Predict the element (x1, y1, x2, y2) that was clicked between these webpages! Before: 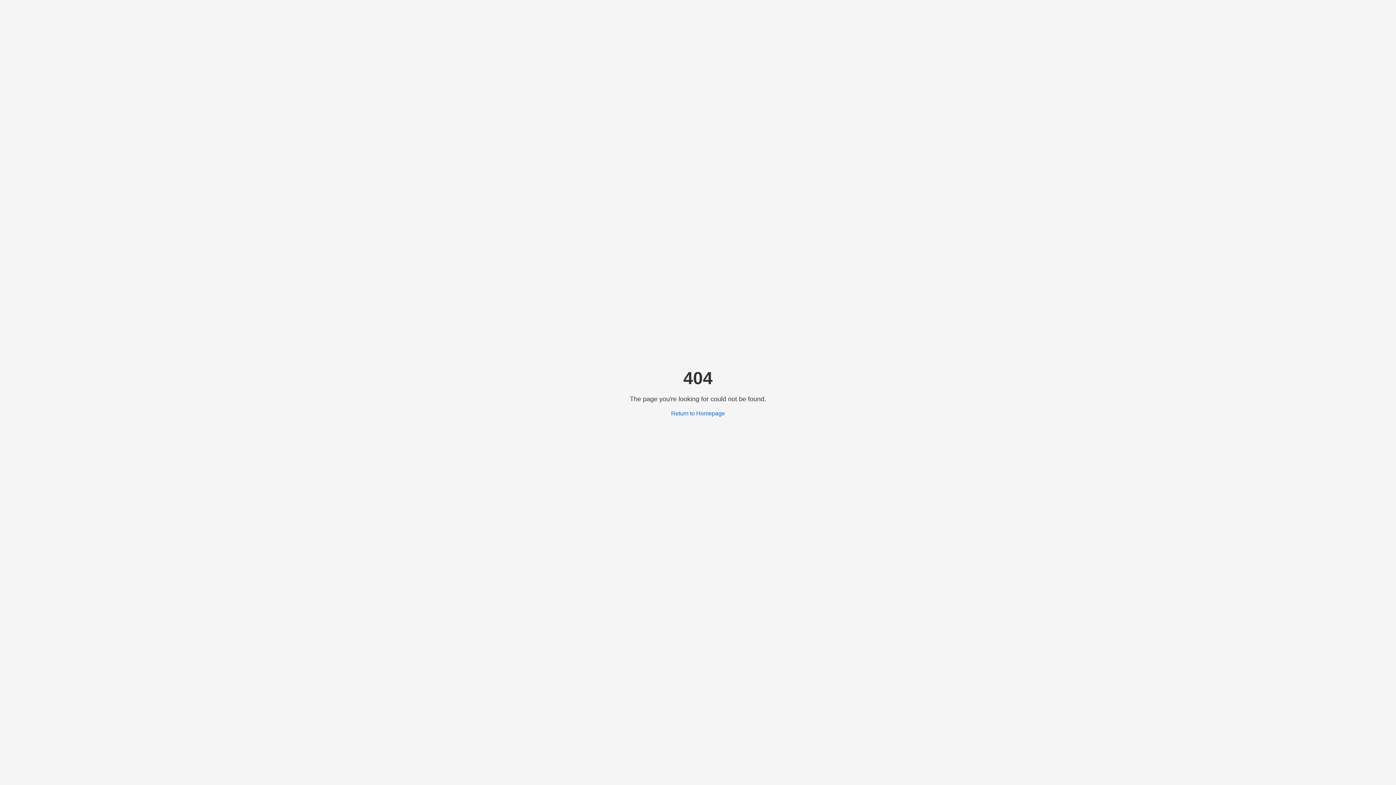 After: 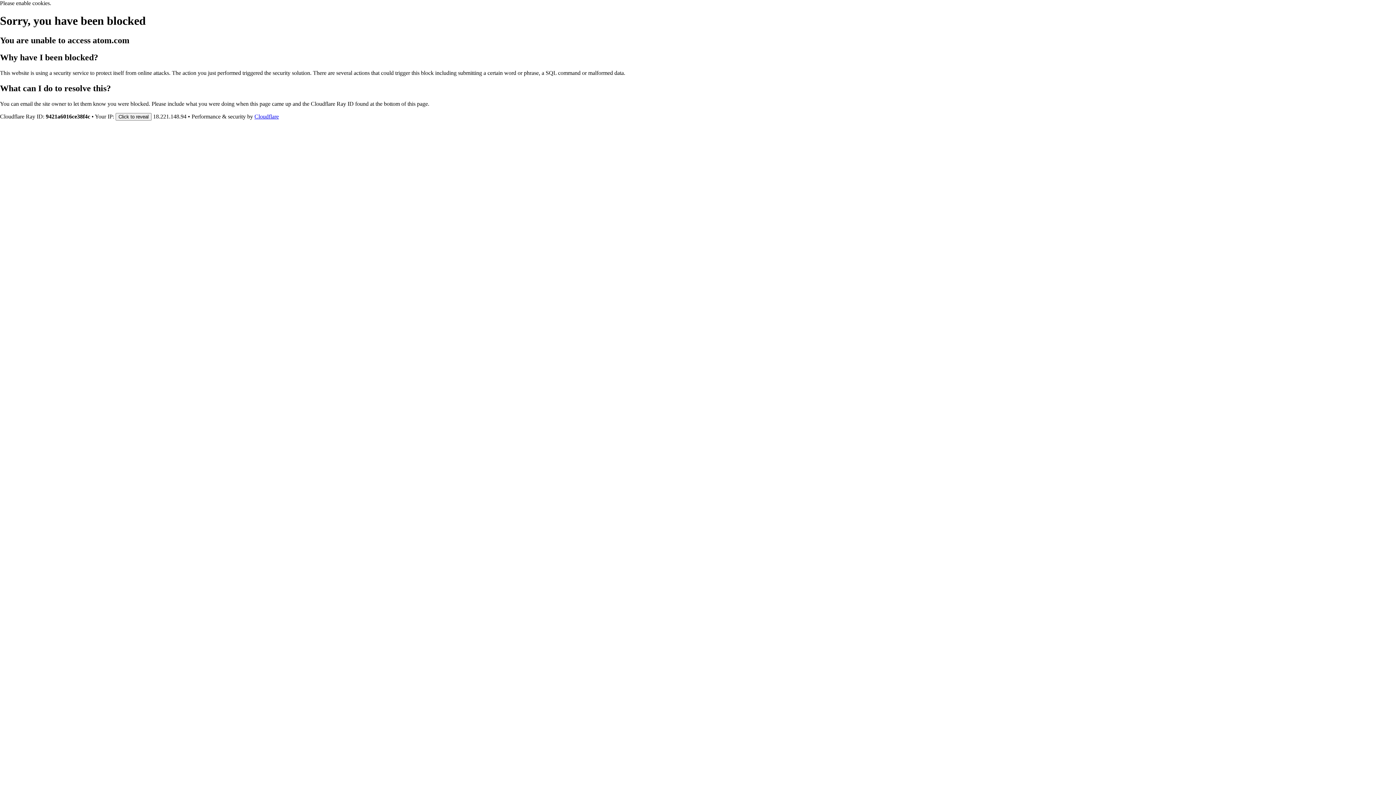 Action: label: Return to Homepage bbox: (671, 410, 725, 416)